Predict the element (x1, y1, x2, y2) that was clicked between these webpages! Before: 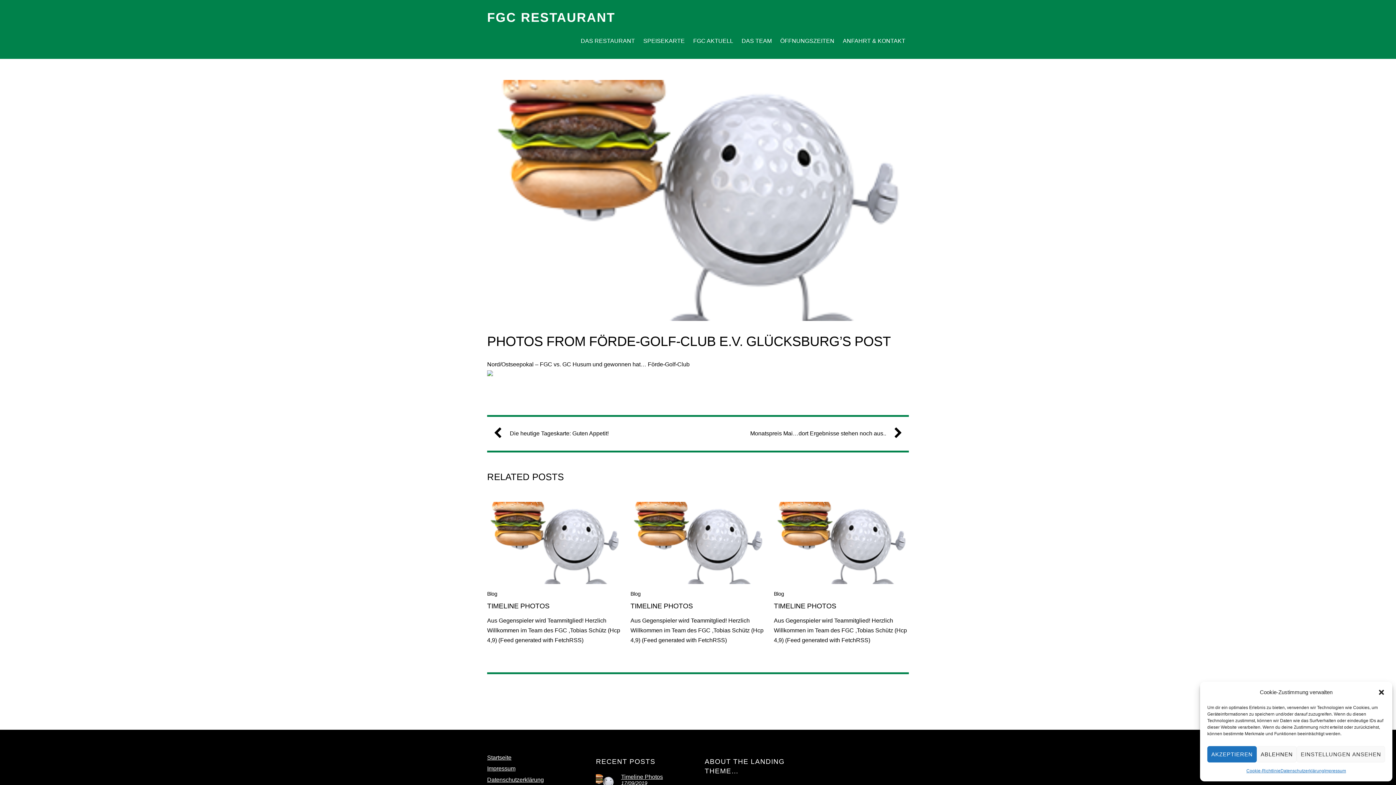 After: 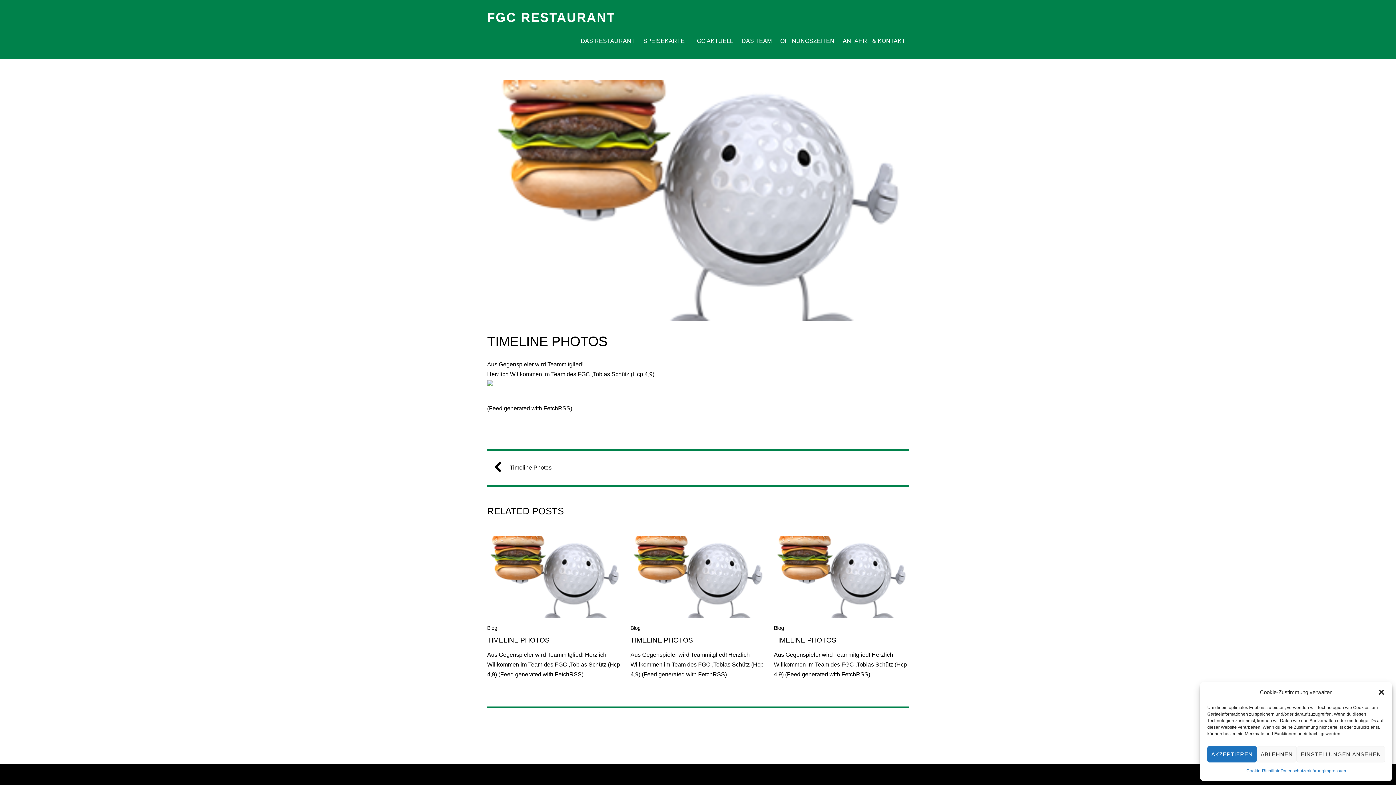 Action: bbox: (630, 576, 765, 582)